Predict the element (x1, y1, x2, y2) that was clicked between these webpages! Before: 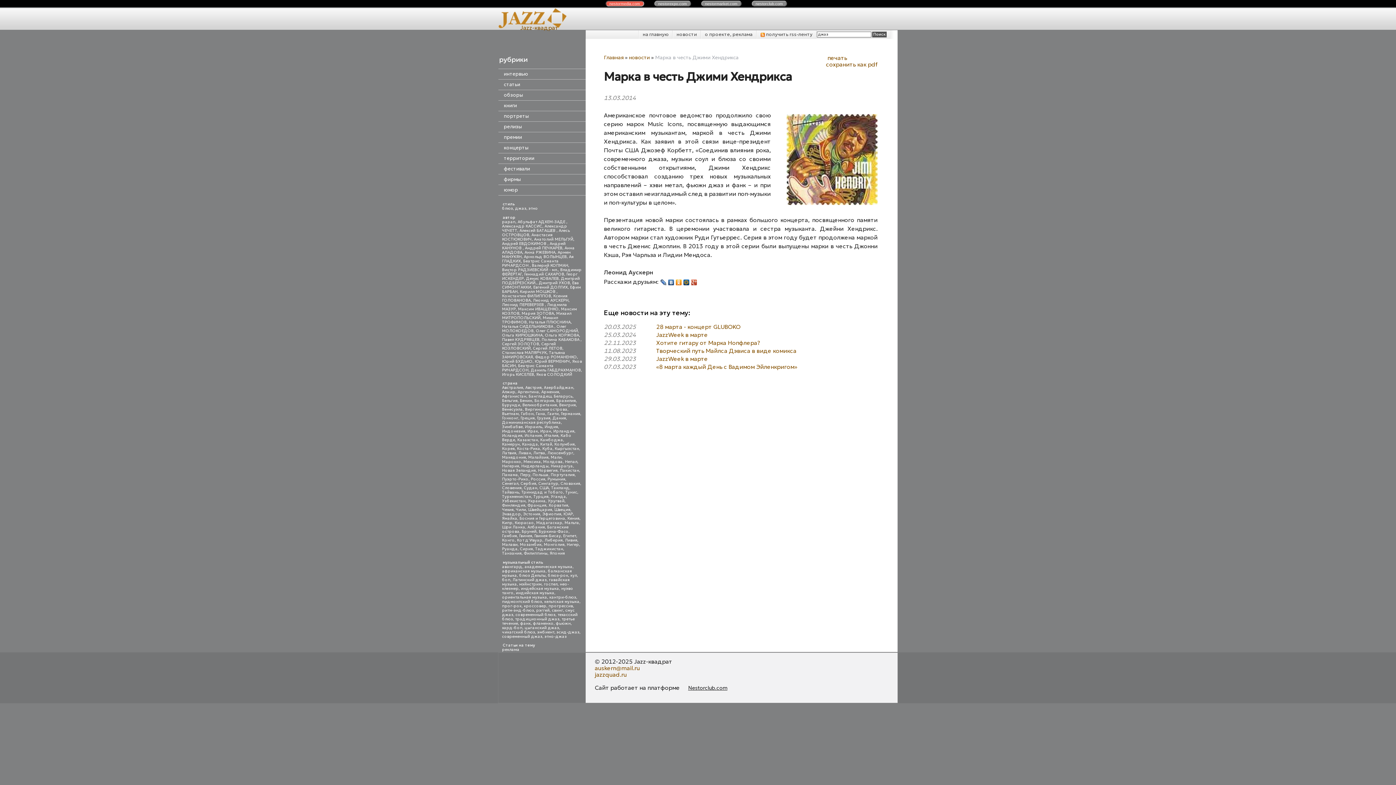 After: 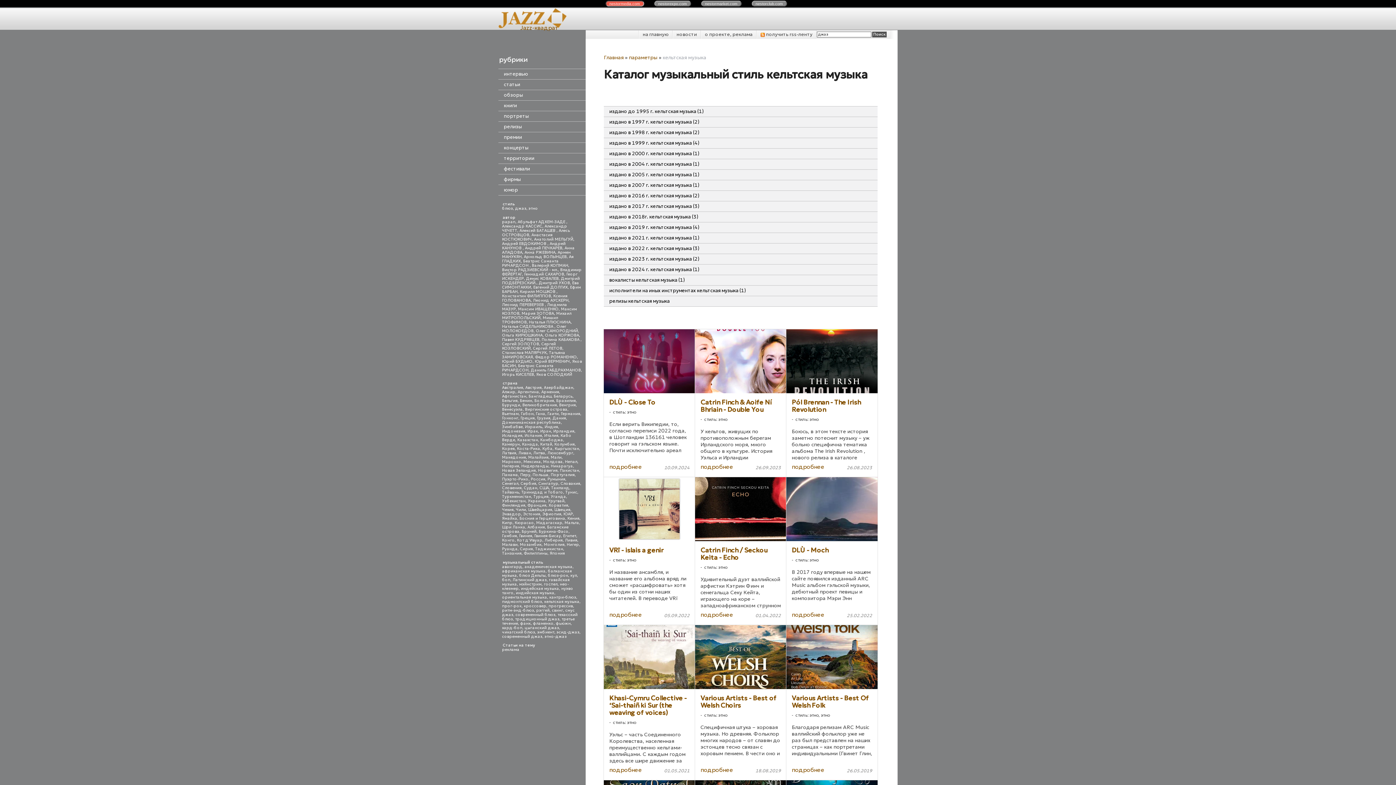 Action: label: кельтская музыка bbox: (544, 599, 579, 604)